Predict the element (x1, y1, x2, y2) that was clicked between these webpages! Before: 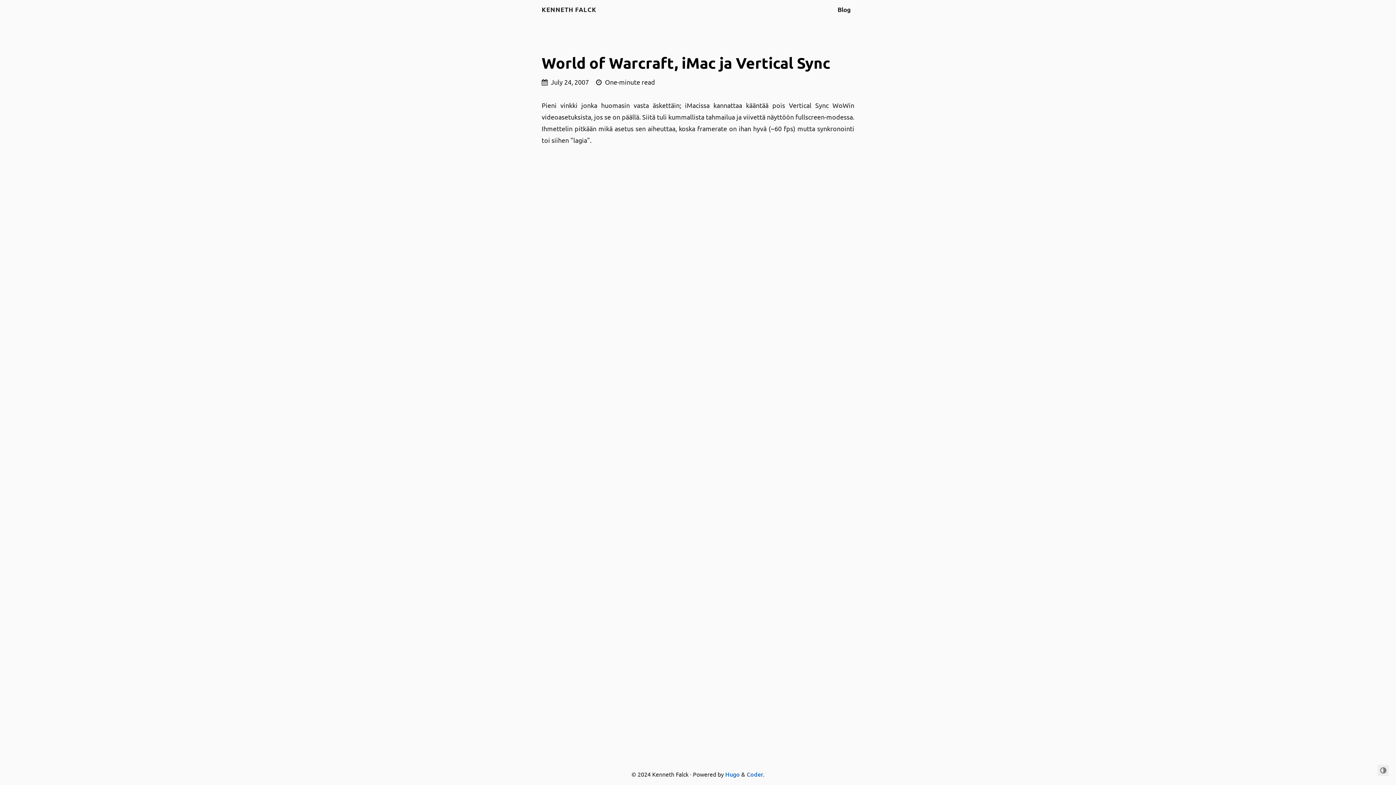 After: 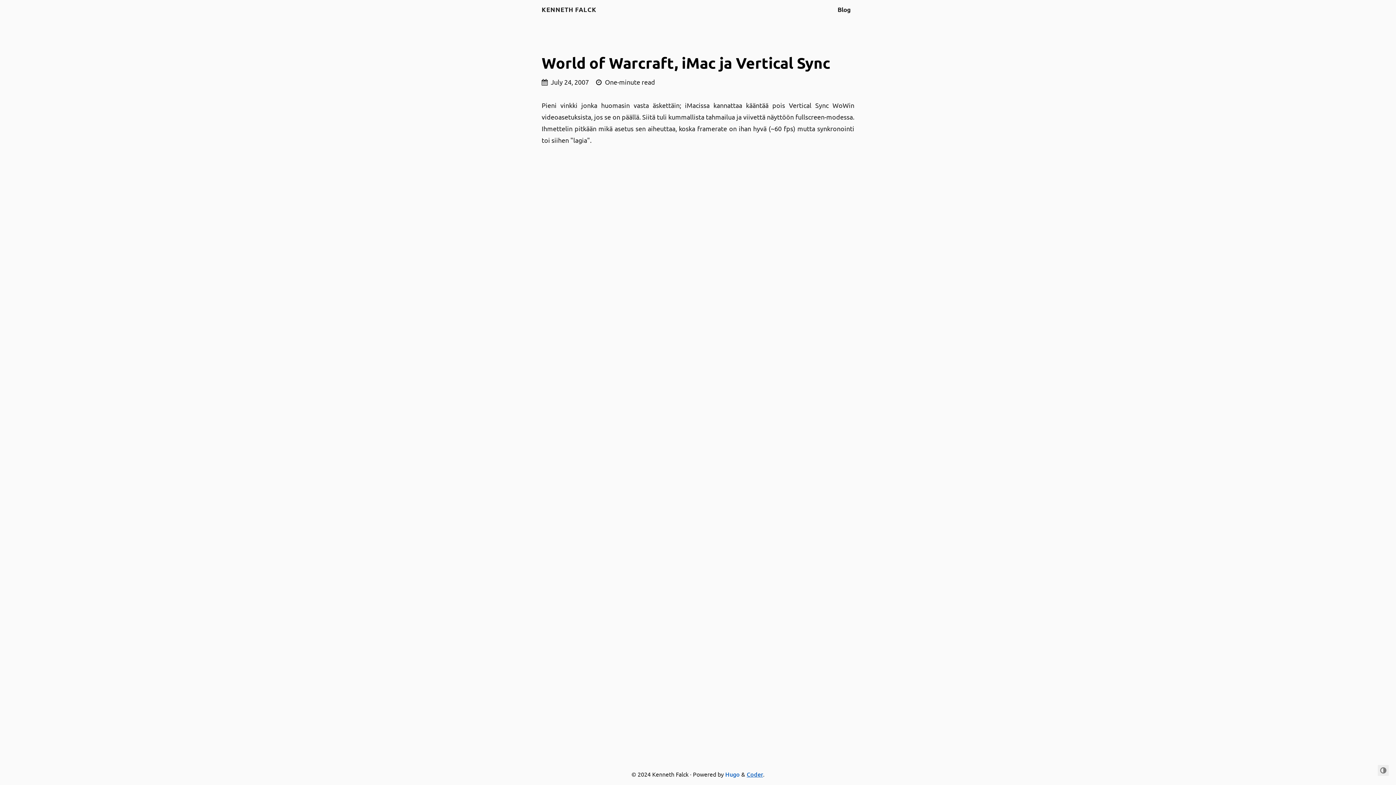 Action: label: Coder bbox: (746, 770, 763, 778)